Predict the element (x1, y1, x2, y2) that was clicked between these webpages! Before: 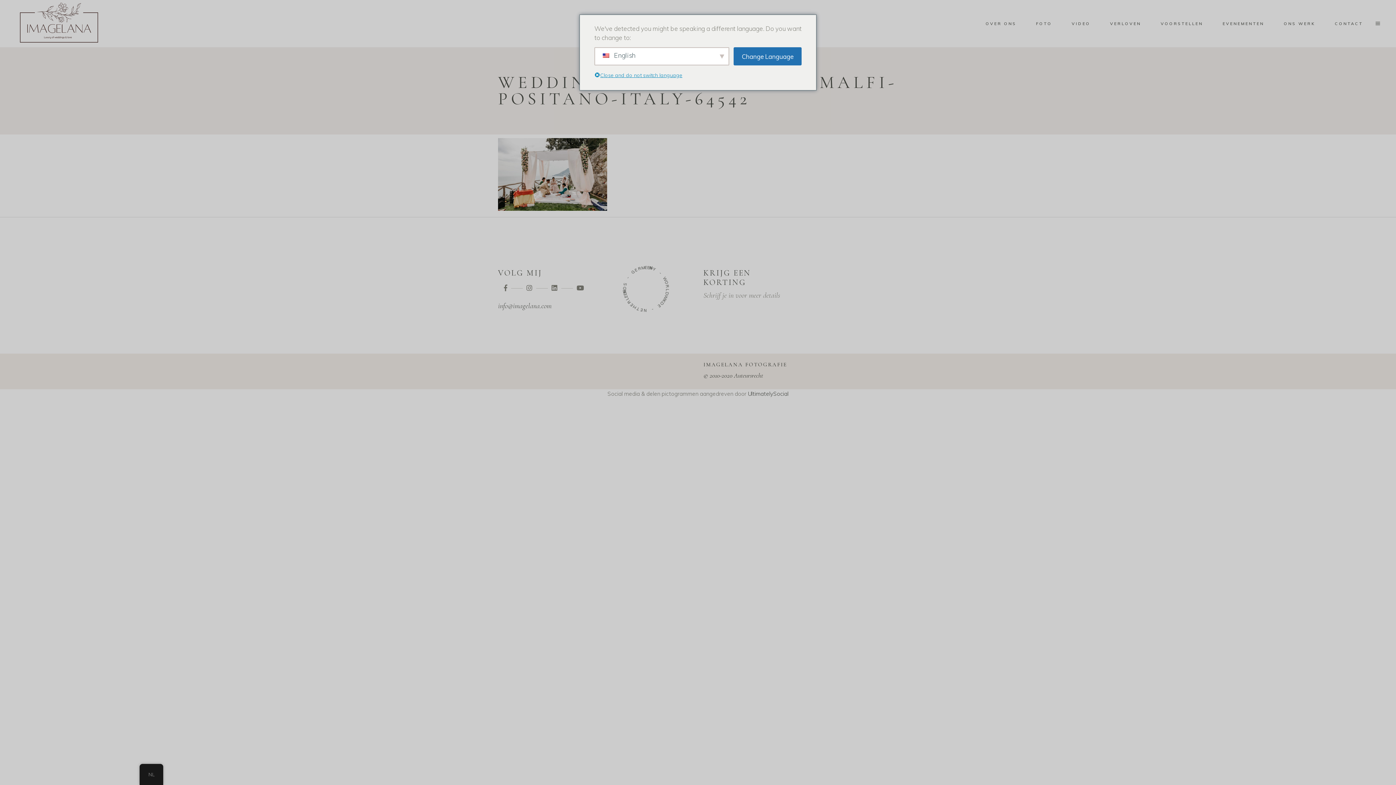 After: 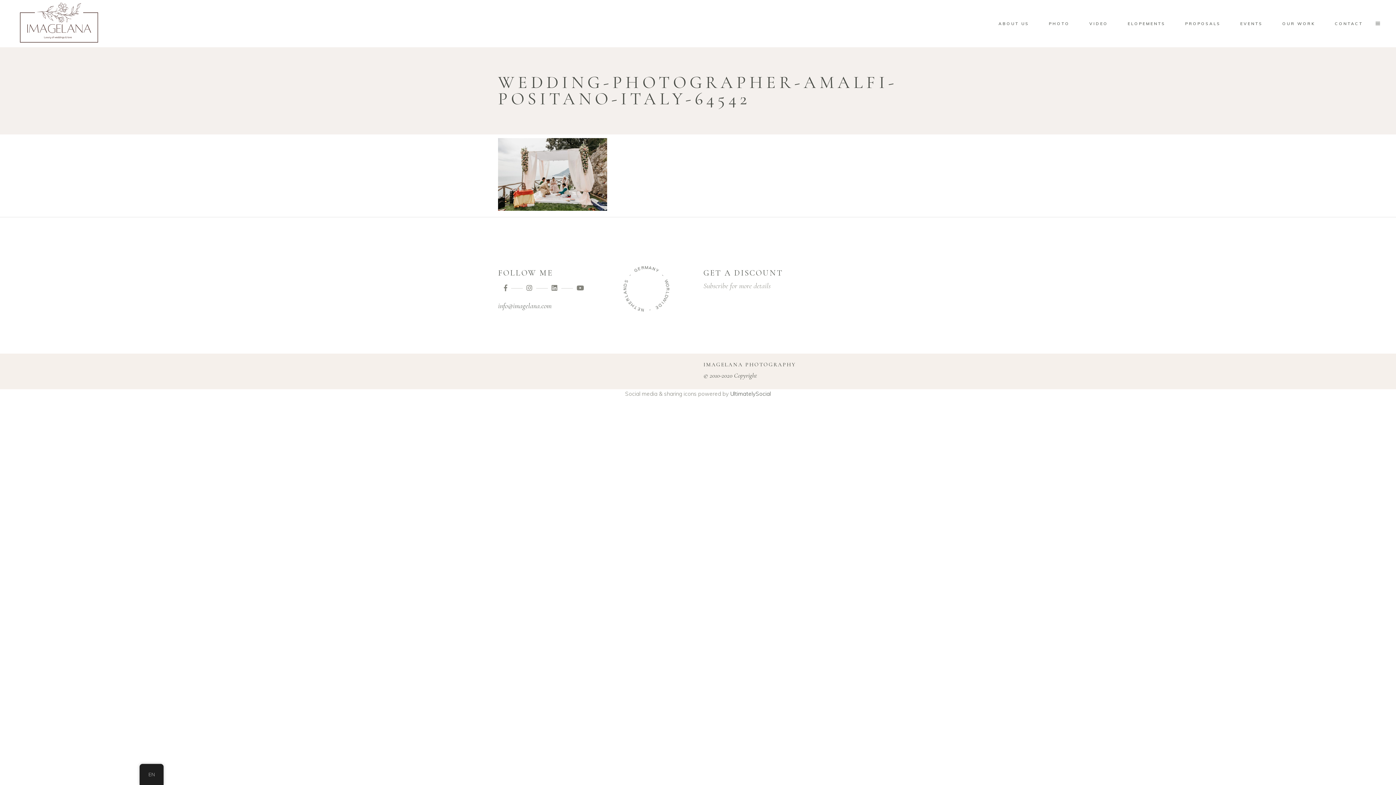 Action: label: Change Language bbox: (733, 47, 801, 65)